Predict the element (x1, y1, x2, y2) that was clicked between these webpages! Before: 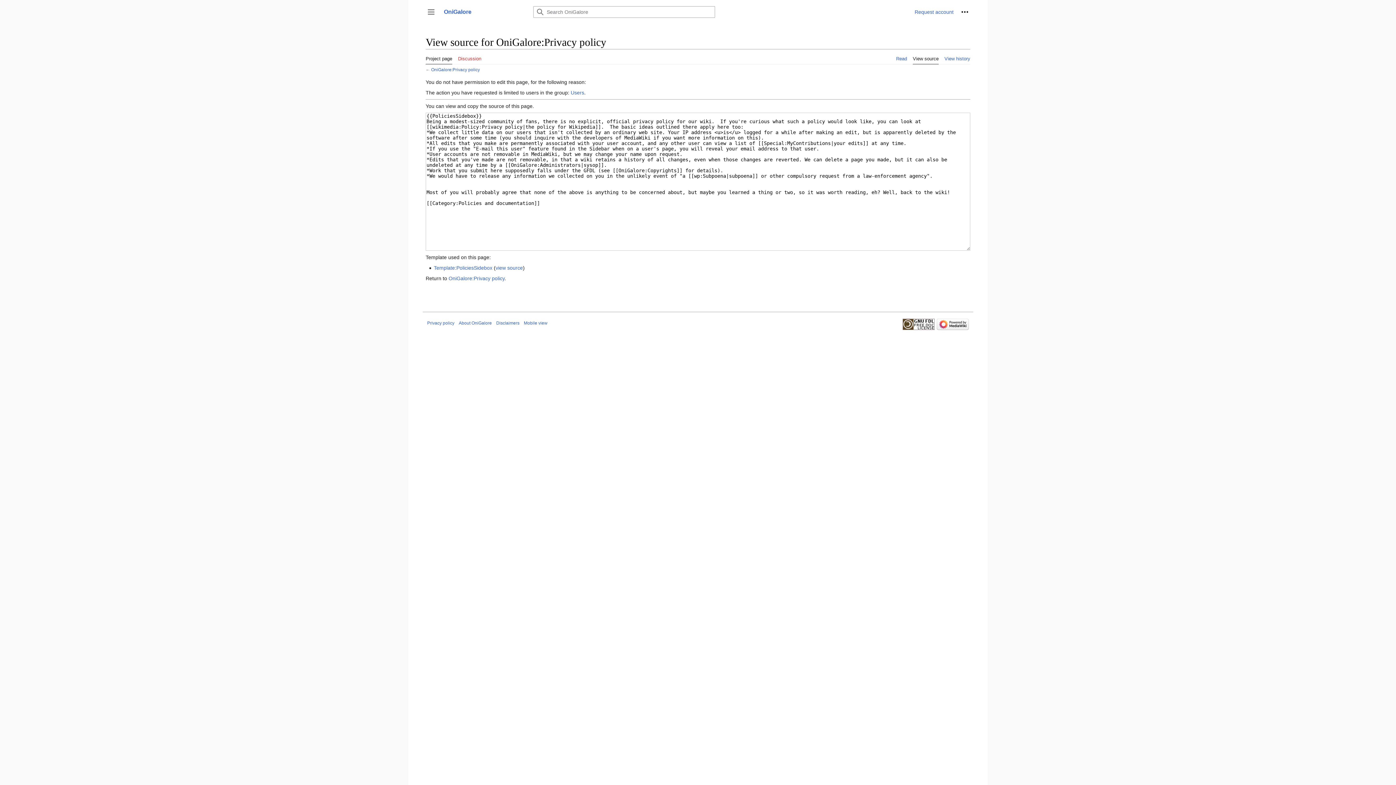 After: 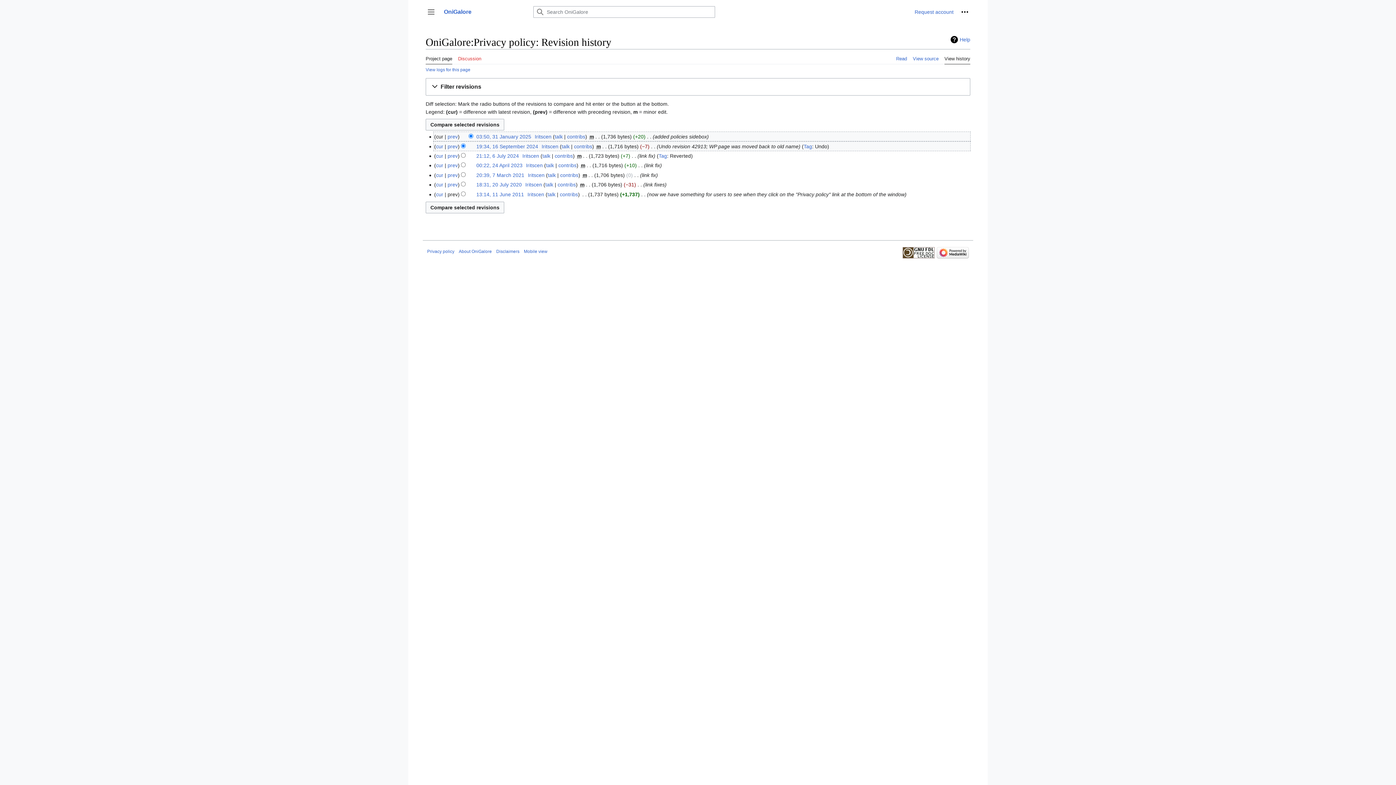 Action: bbox: (944, 49, 970, 64) label: View history